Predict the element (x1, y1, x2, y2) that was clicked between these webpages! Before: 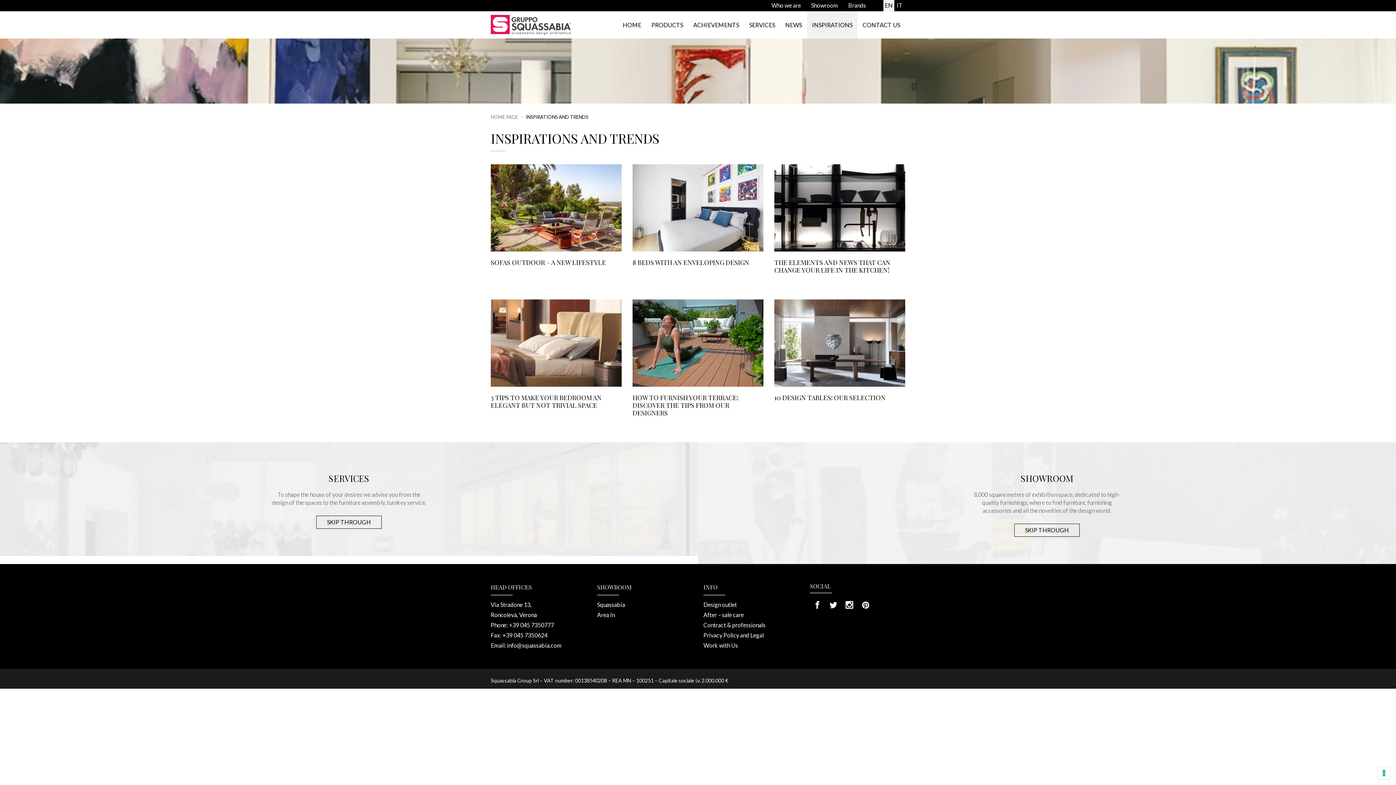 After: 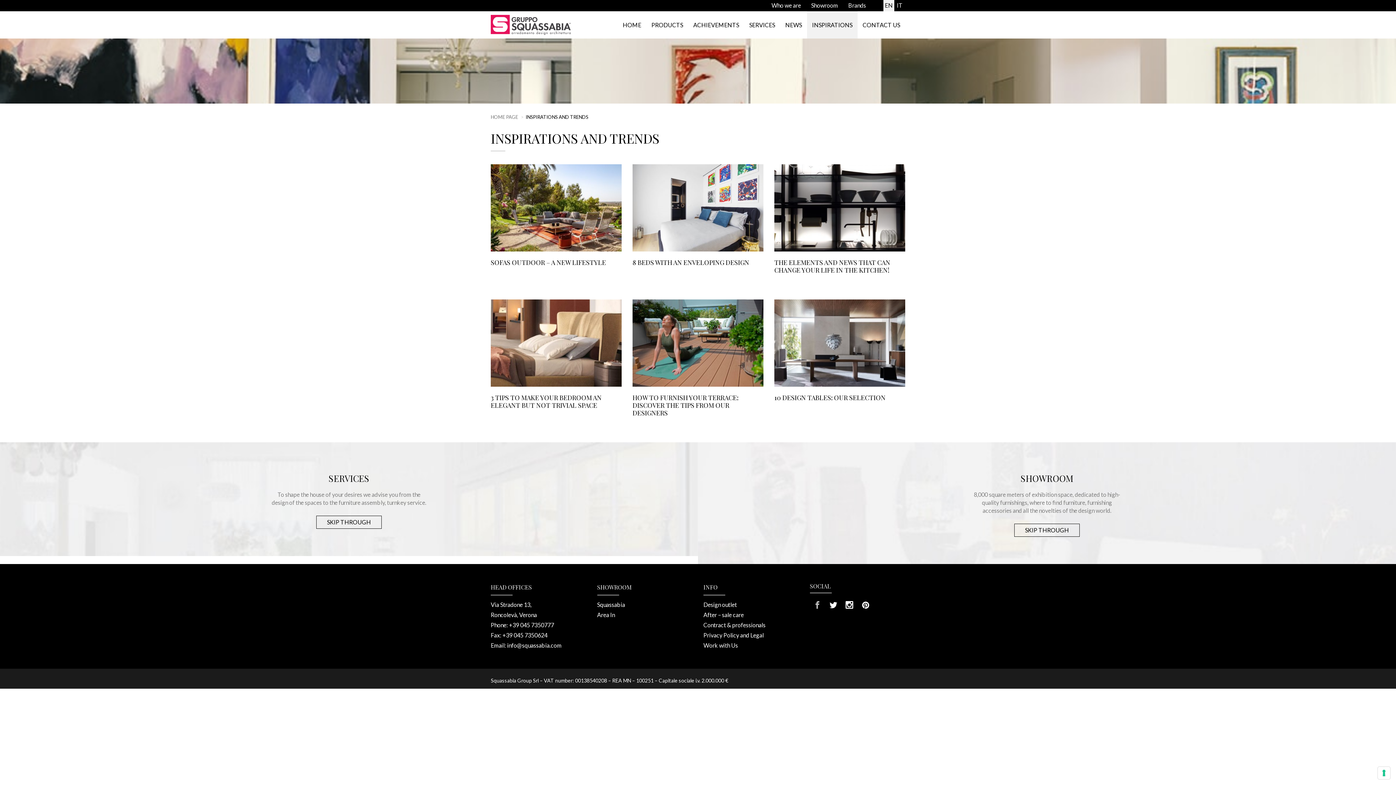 Action: label: Facebook bbox: (813, 601, 821, 608)